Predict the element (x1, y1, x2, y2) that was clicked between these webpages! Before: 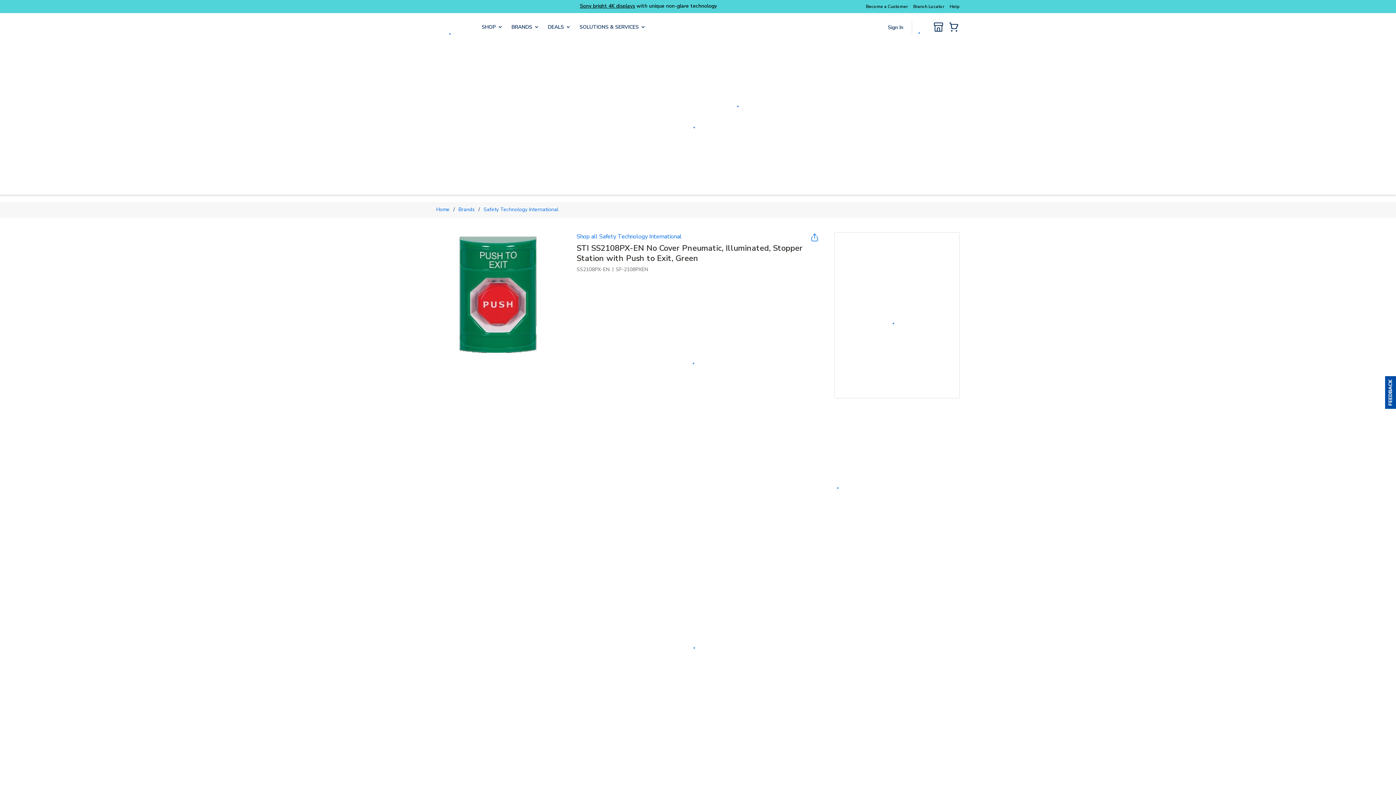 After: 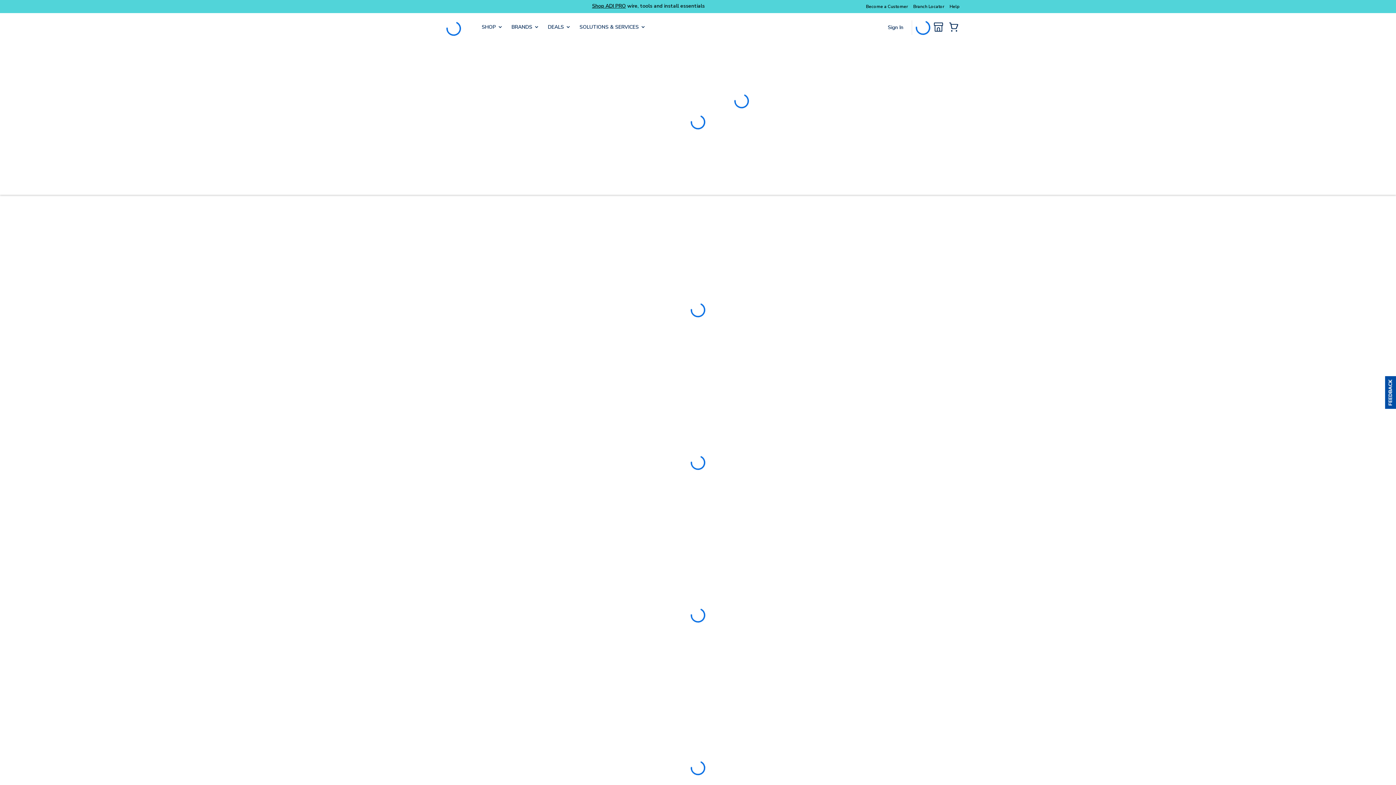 Action: label: Shop all Safety Technology International bbox: (576, 232, 681, 241)